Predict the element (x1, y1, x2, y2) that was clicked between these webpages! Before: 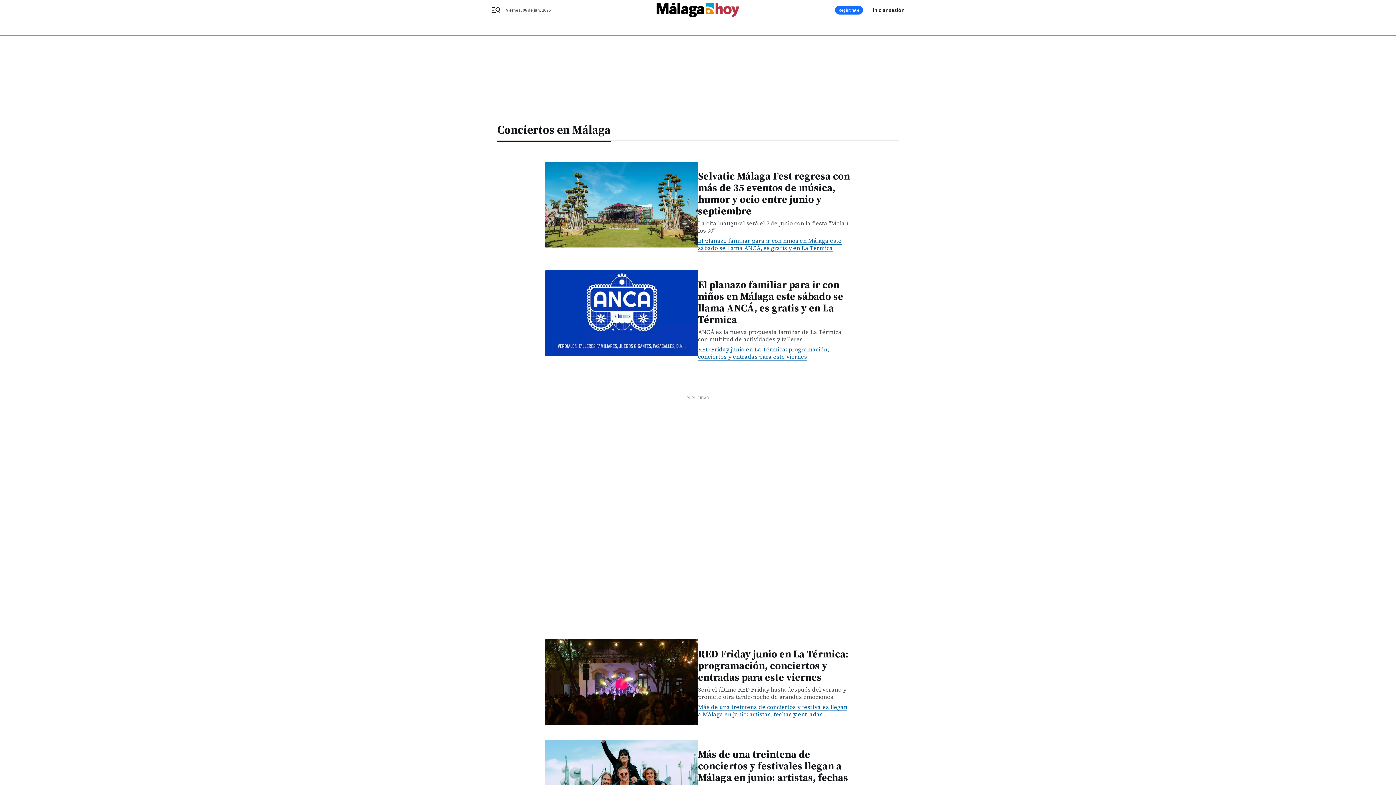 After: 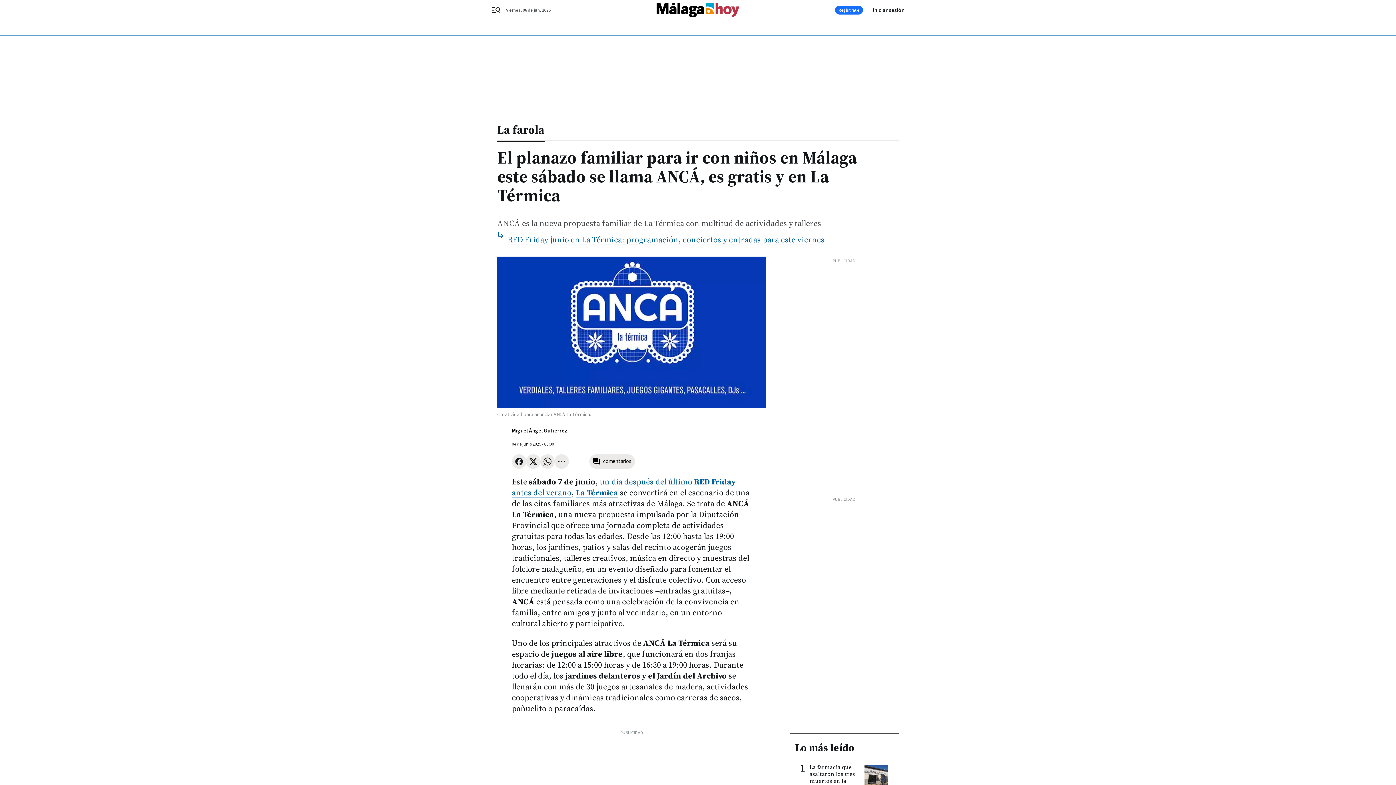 Action: bbox: (698, 236, 841, 252) label: El planazo familiar para ir con niños en Málaga este sábado se llama ANCÁ, es gratis y en La Térmica